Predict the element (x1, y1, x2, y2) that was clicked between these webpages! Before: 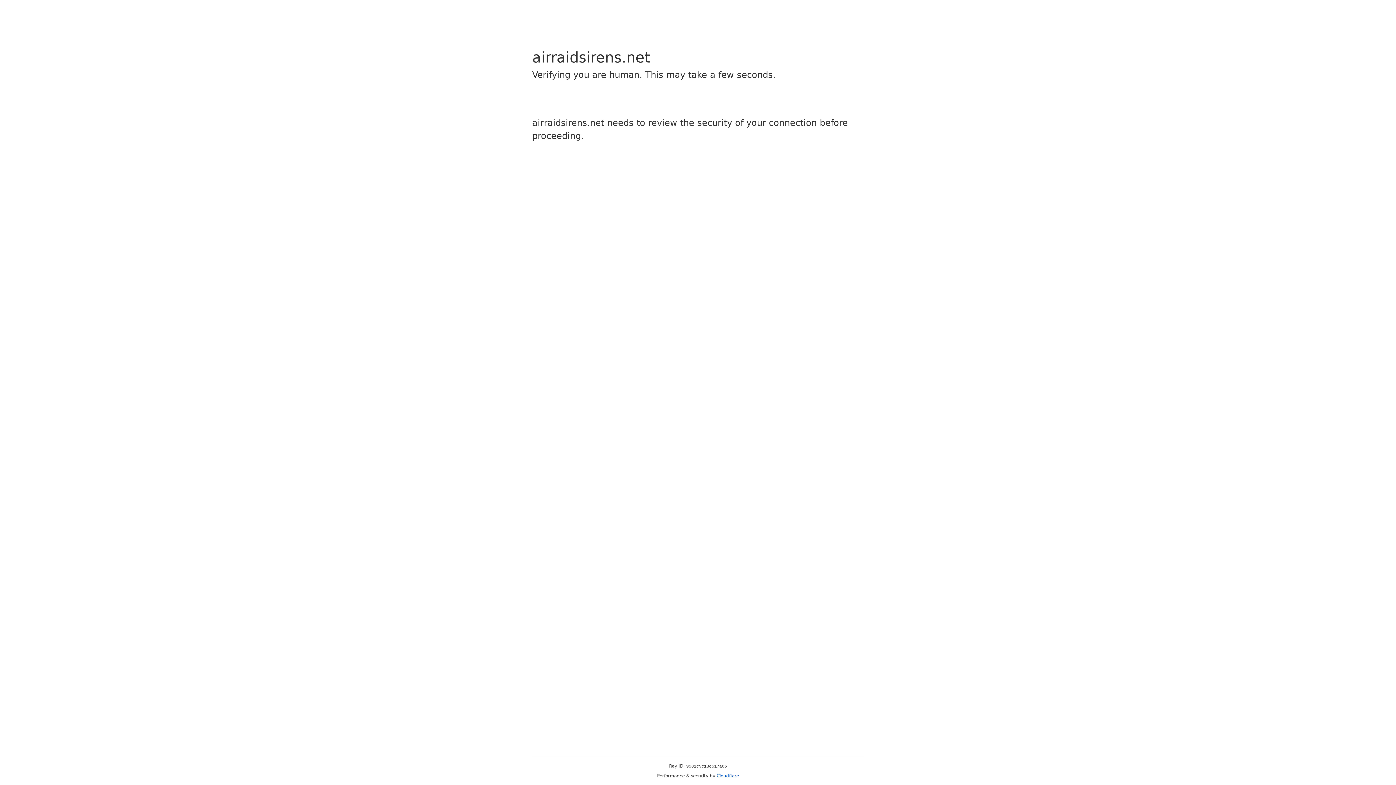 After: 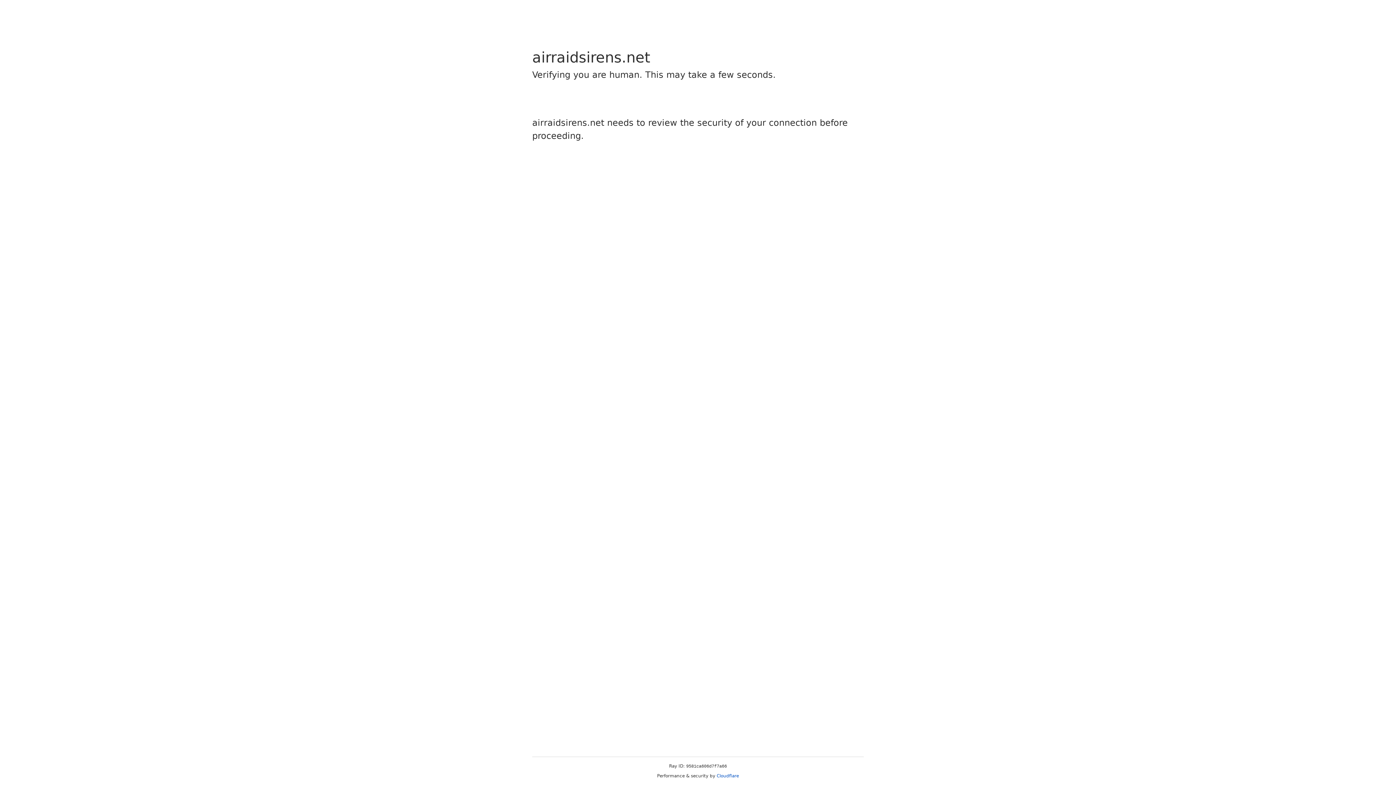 Action: label: Cloudflare bbox: (716, 773, 739, 778)